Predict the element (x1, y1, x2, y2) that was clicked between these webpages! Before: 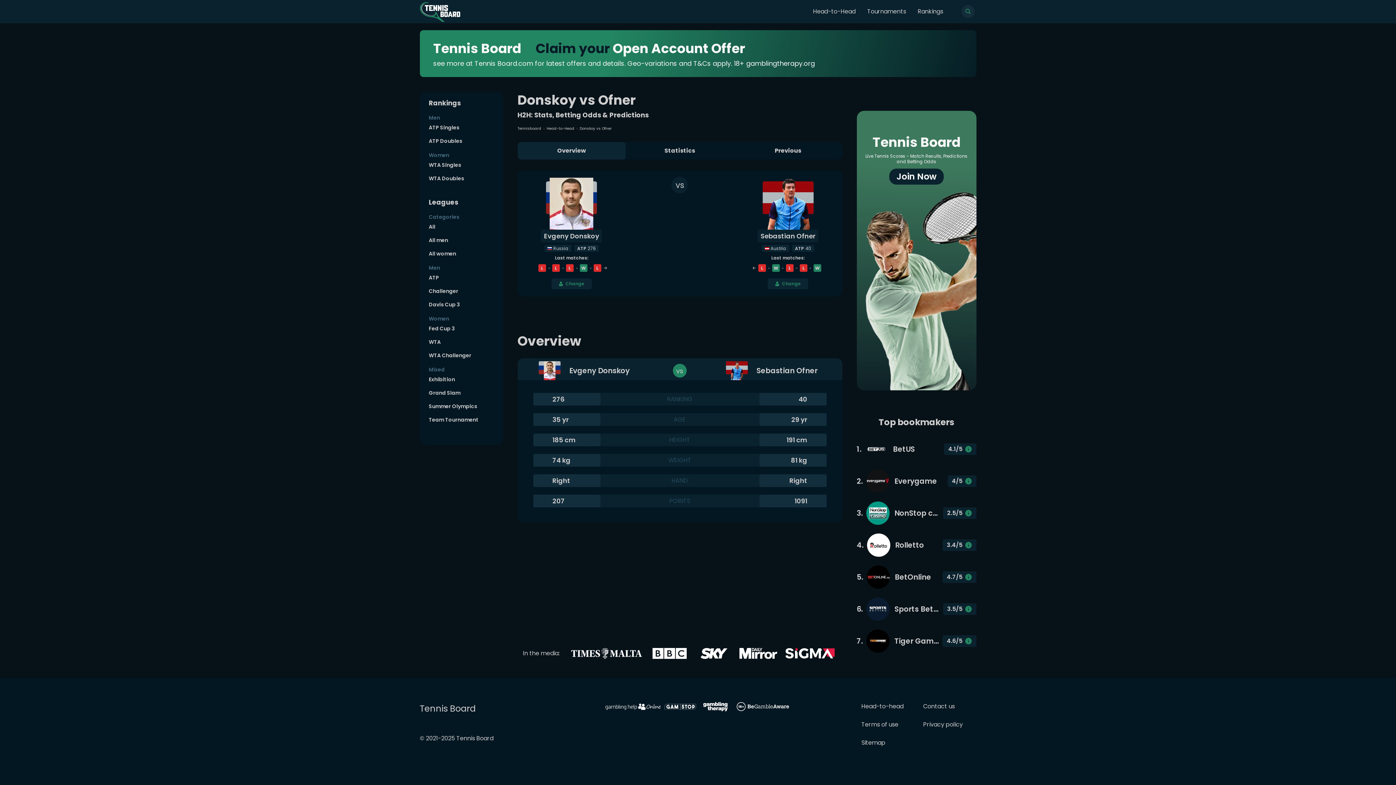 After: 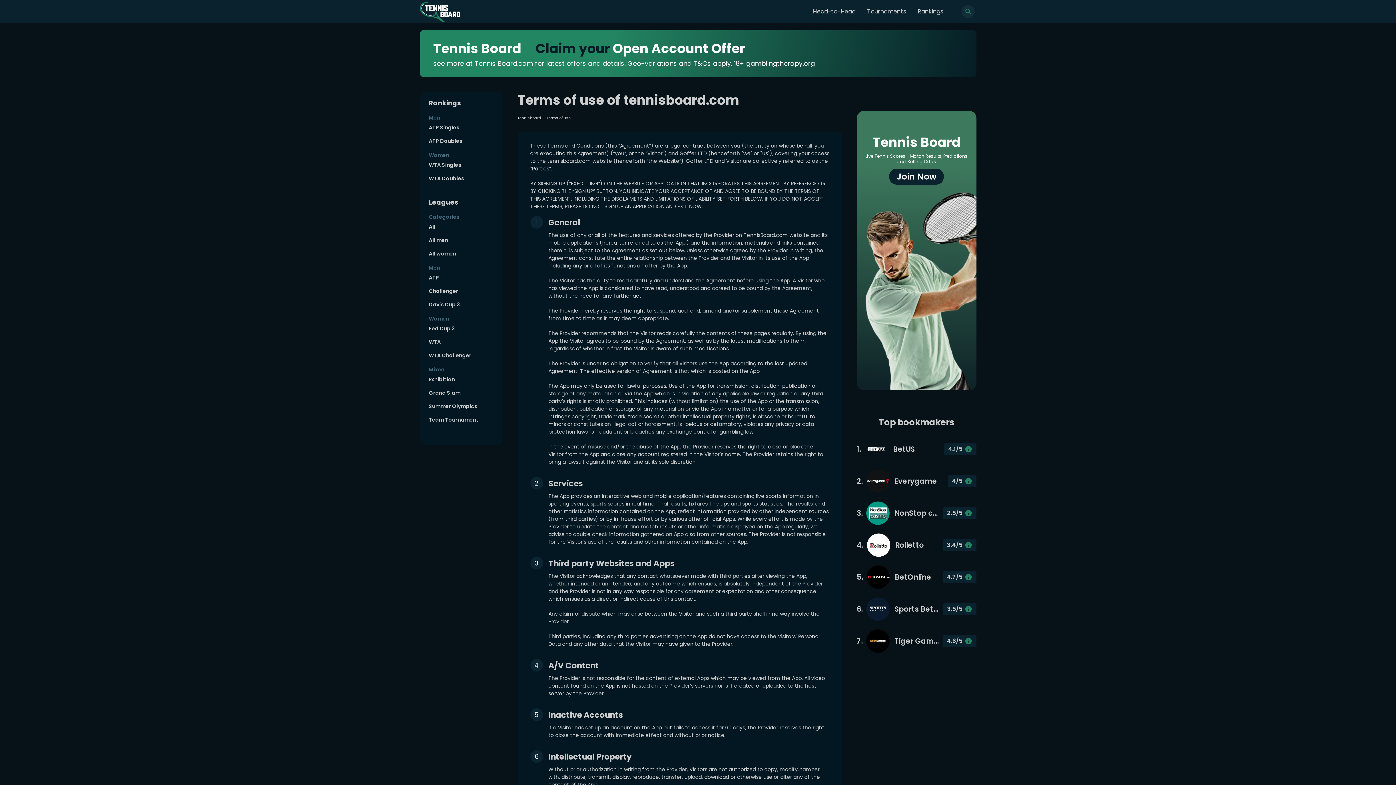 Action: bbox: (861, 720, 903, 729) label: Terms of use